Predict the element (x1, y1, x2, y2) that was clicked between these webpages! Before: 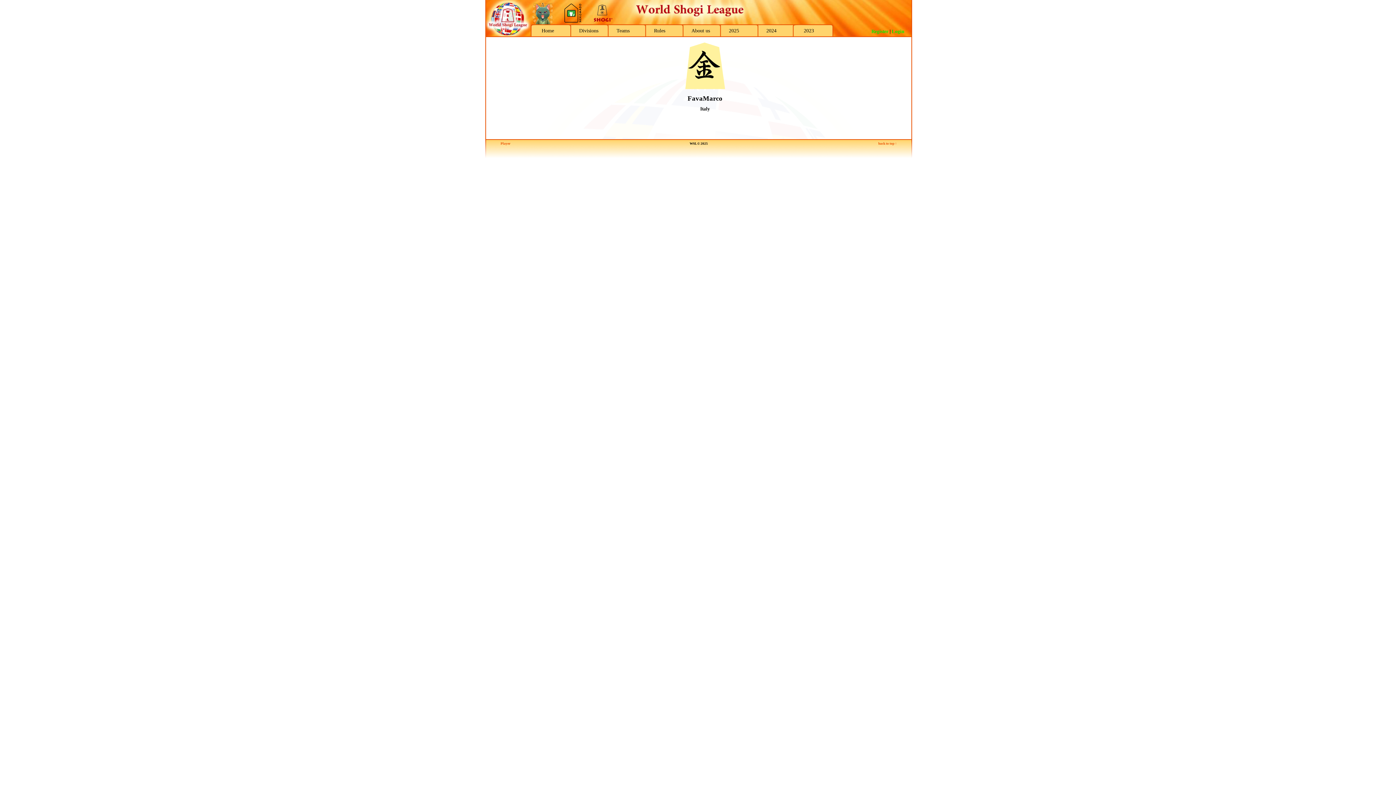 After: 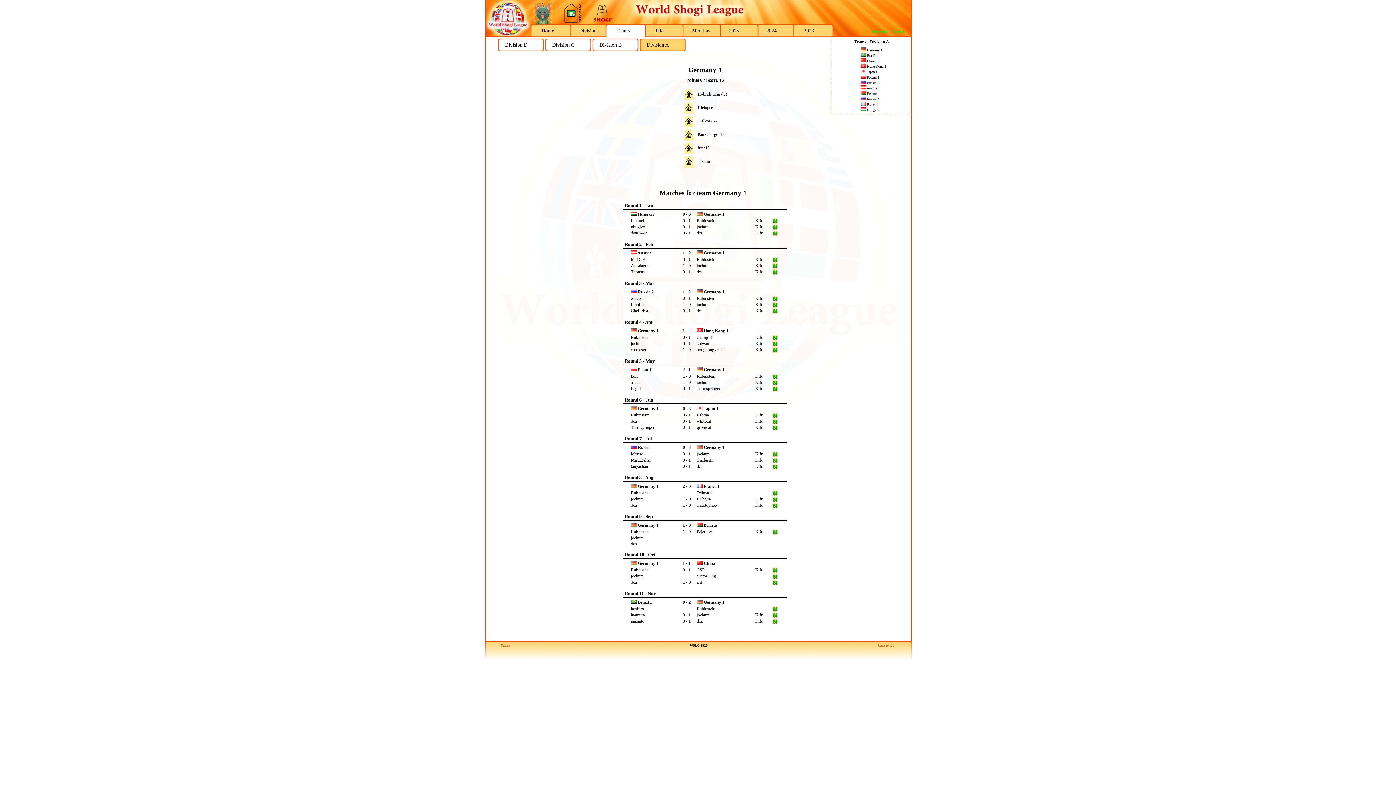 Action: label: Teams bbox: (605, 24, 646, 37)